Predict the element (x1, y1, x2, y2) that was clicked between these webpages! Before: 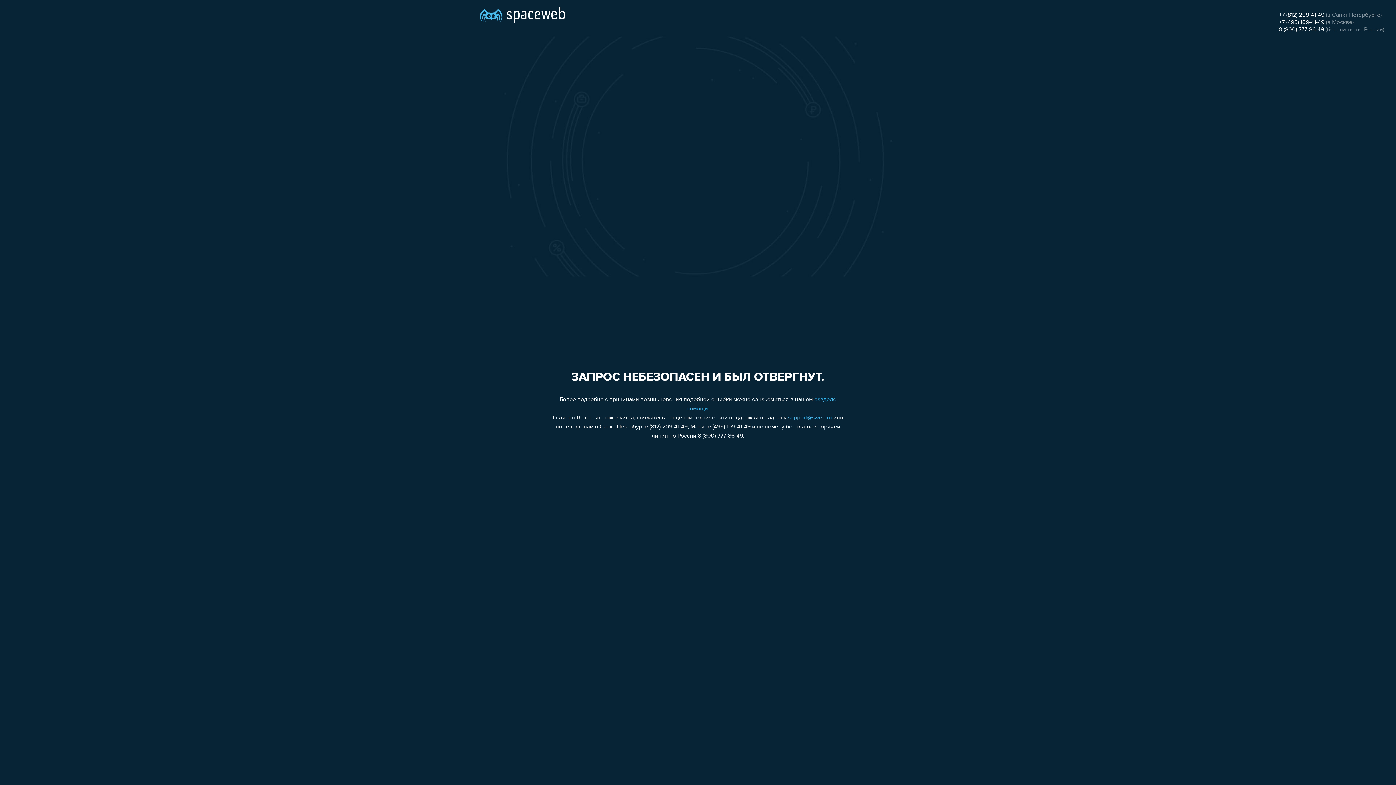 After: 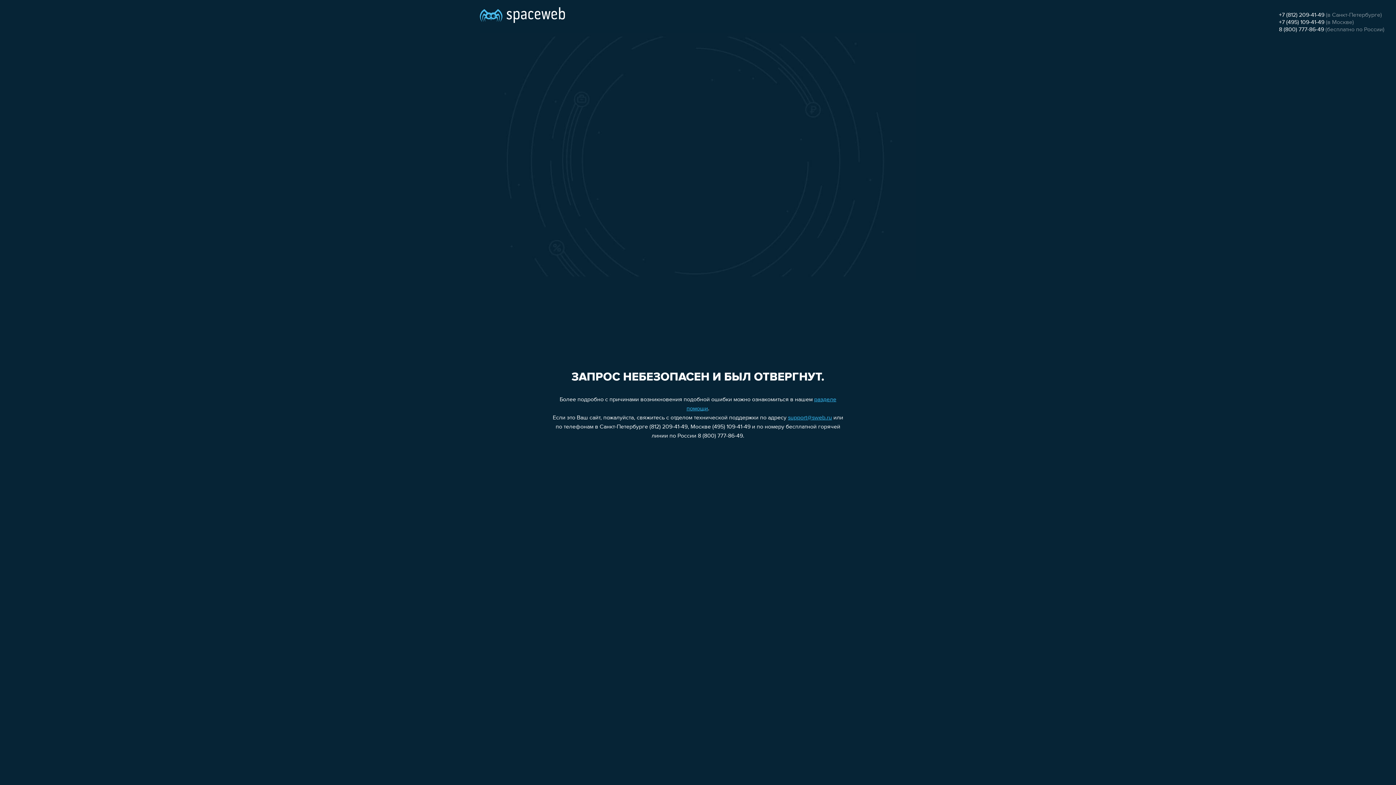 Action: bbox: (1279, 26, 1324, 32) label: 8 (800) 777-86-49